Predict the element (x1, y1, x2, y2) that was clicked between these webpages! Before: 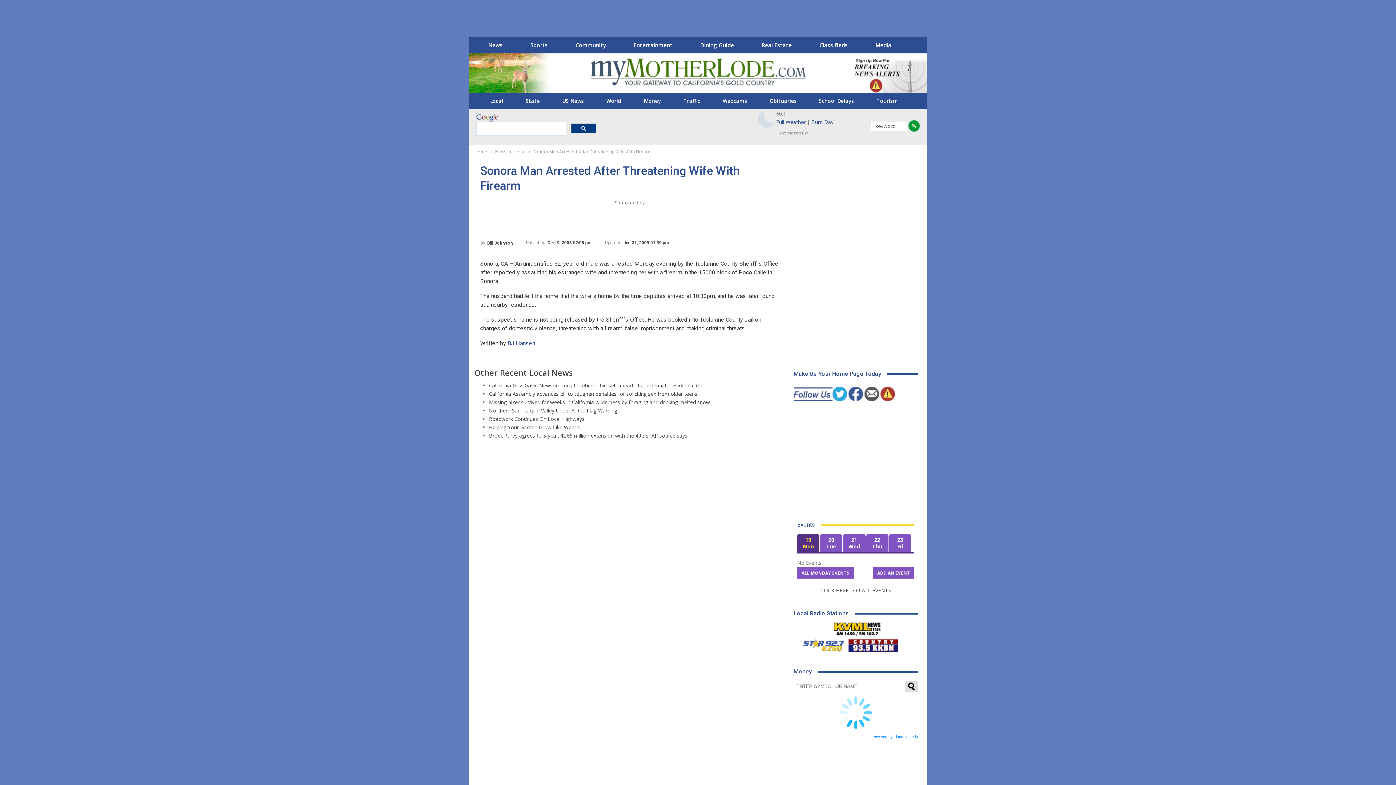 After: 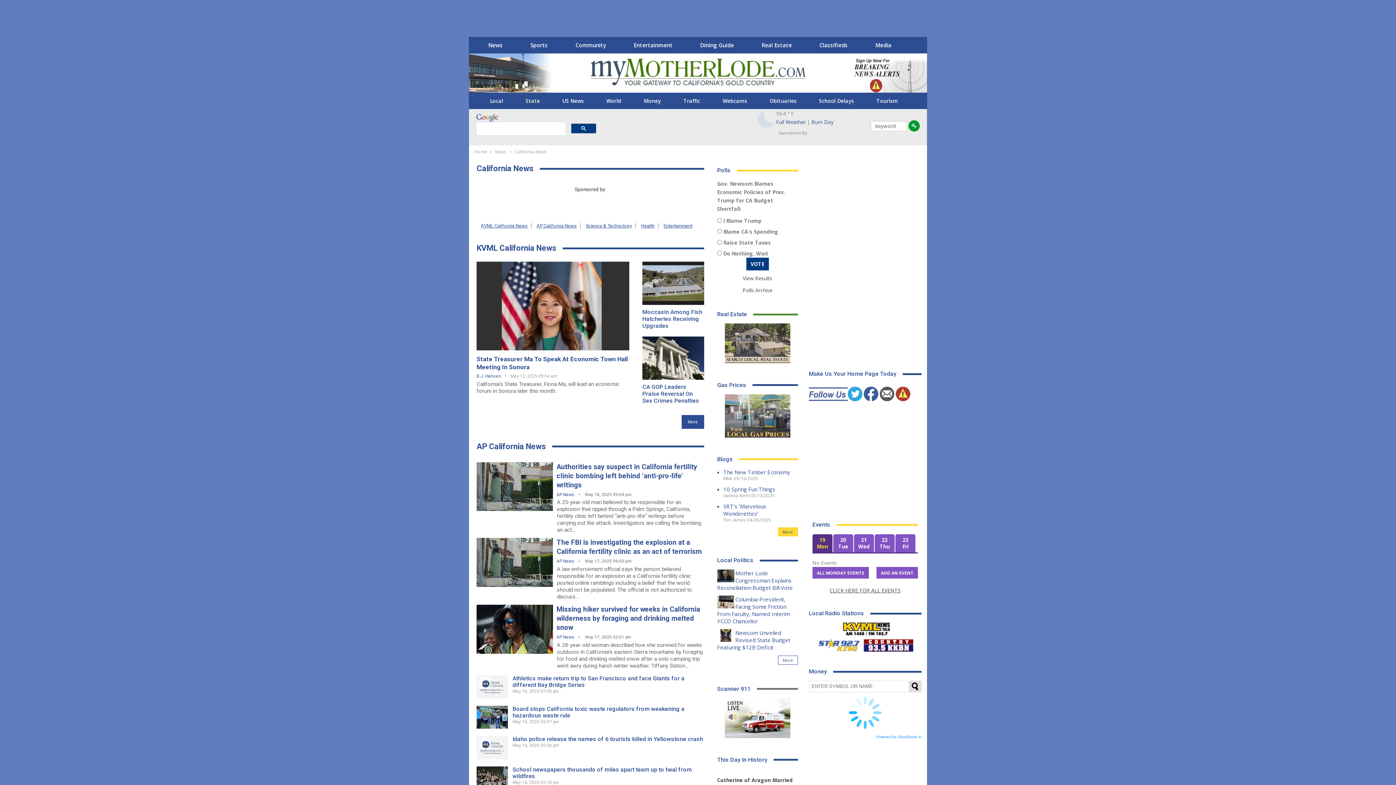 Action: bbox: (516, 95, 549, 106) label: State